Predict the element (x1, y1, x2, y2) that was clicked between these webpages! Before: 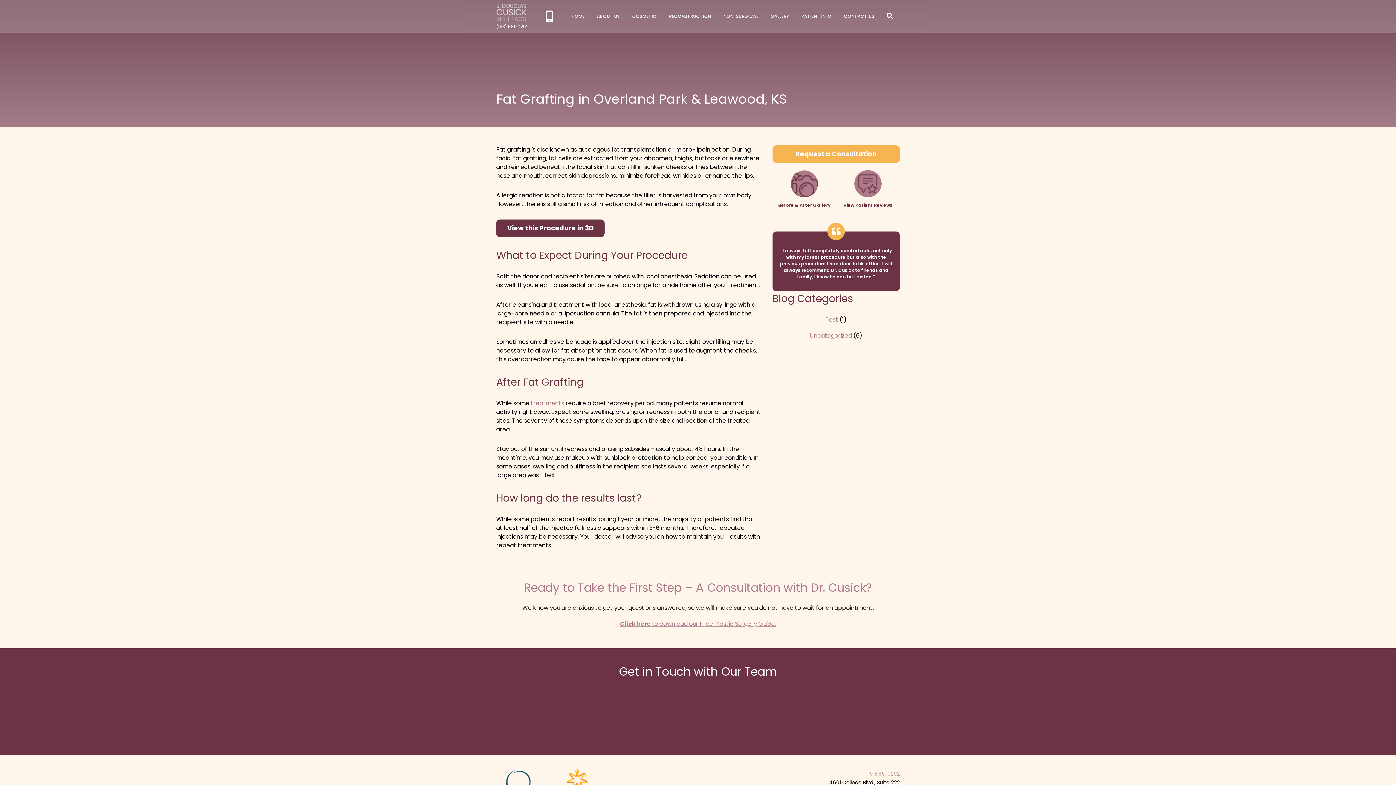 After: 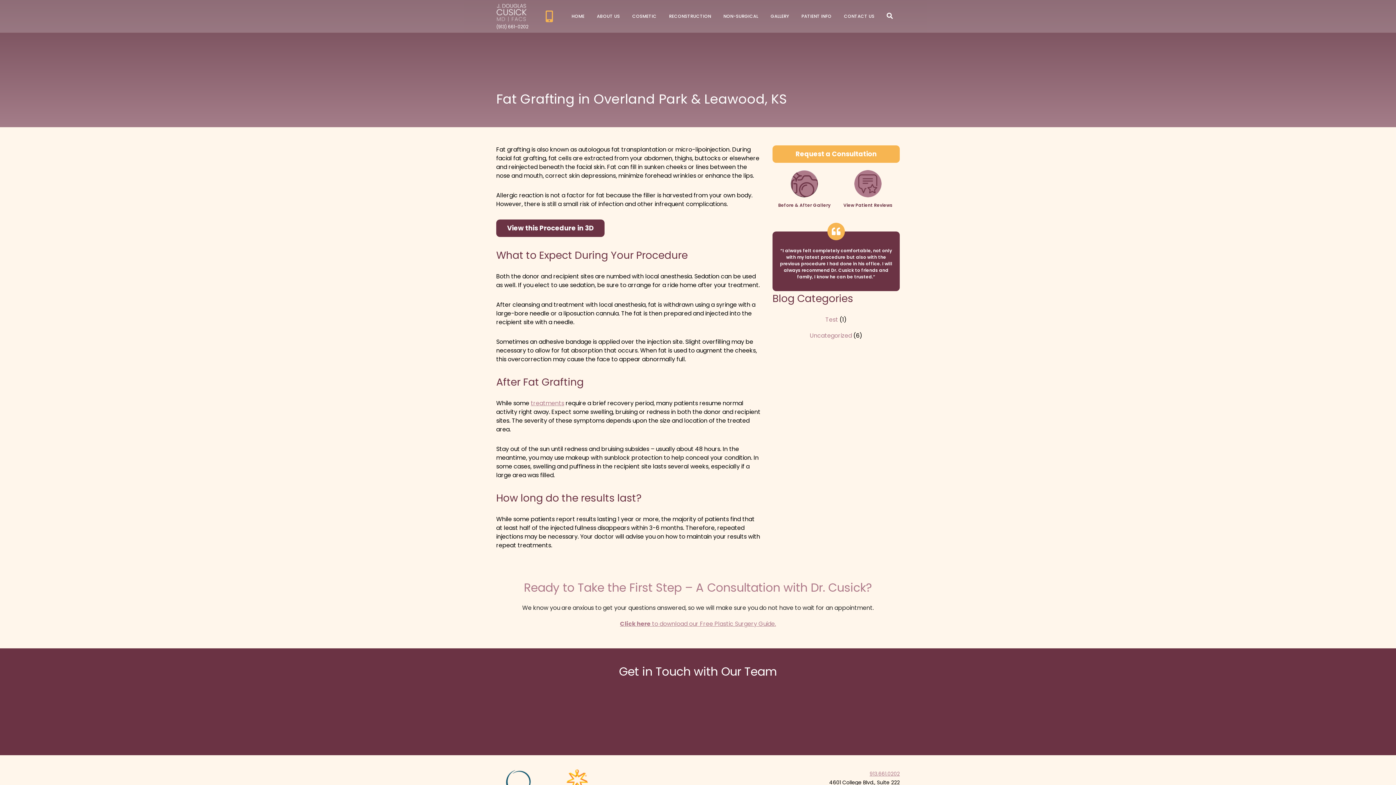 Action: bbox: (545, 10, 552, 22)